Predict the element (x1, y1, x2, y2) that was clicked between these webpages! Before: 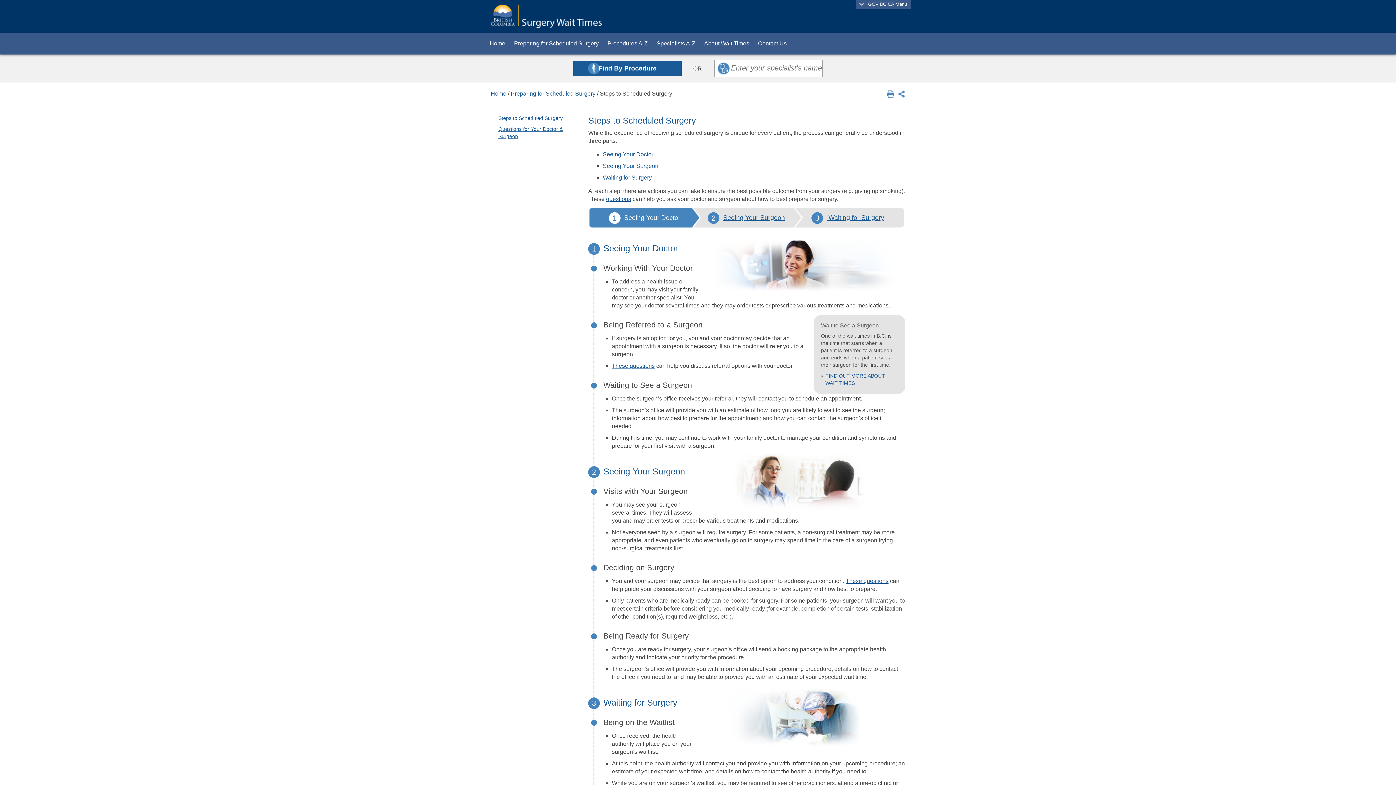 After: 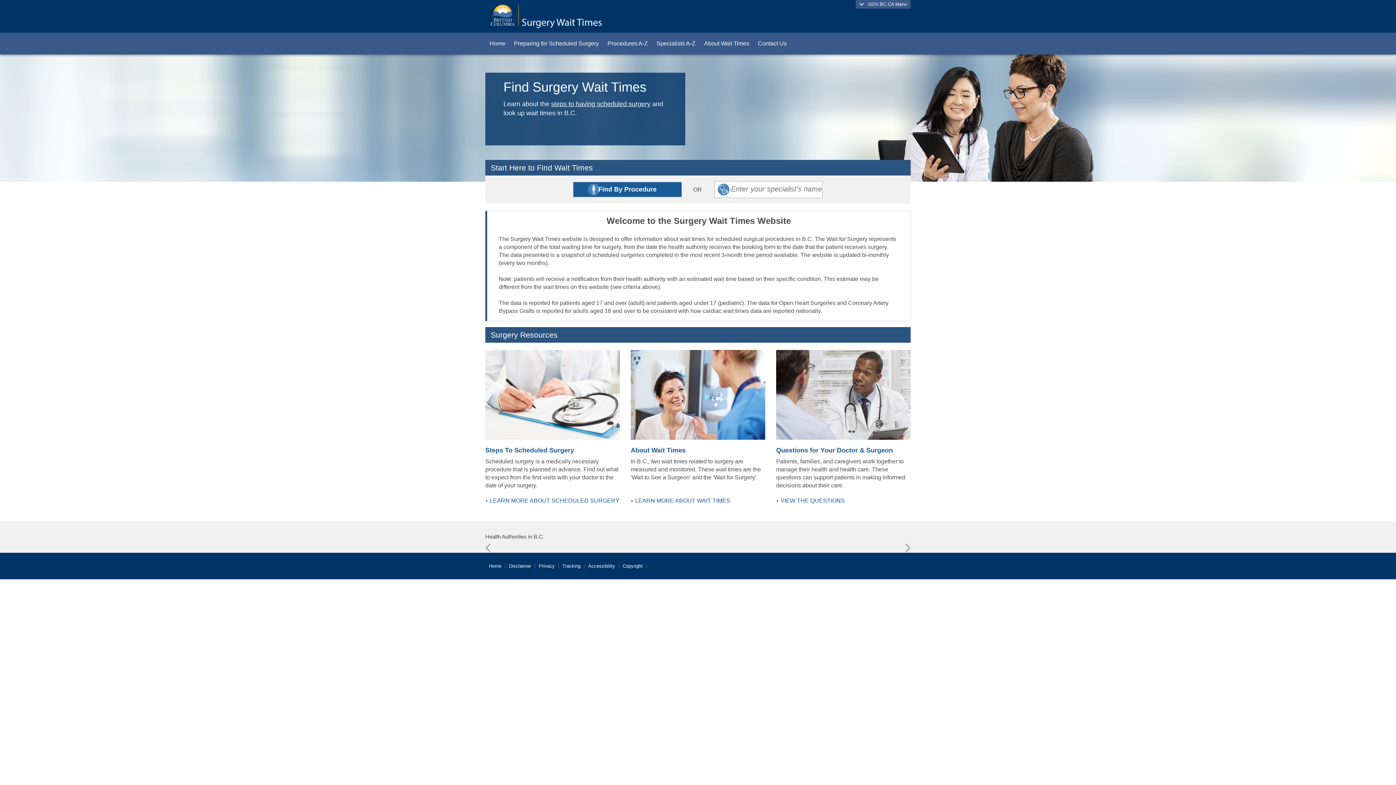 Action: bbox: (490, 12, 601, 18)